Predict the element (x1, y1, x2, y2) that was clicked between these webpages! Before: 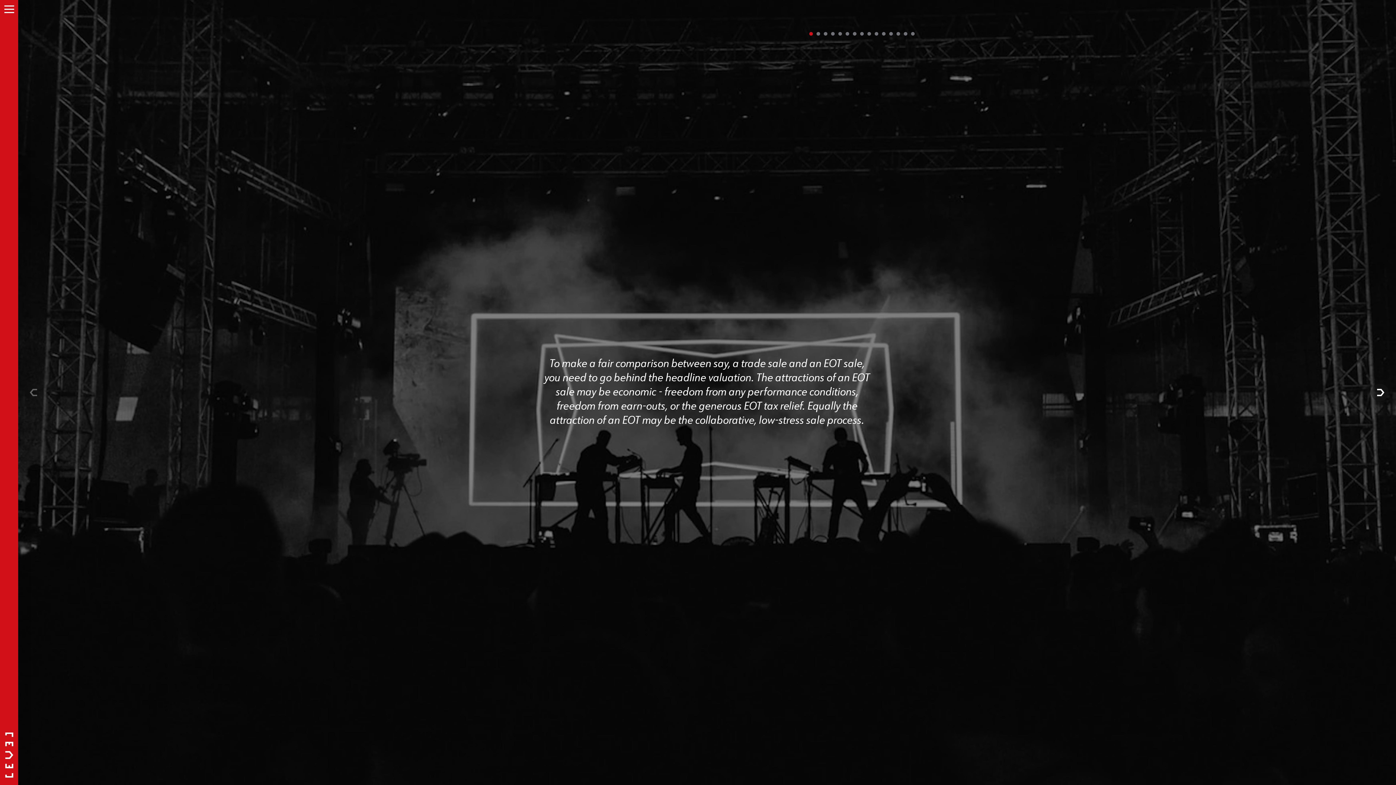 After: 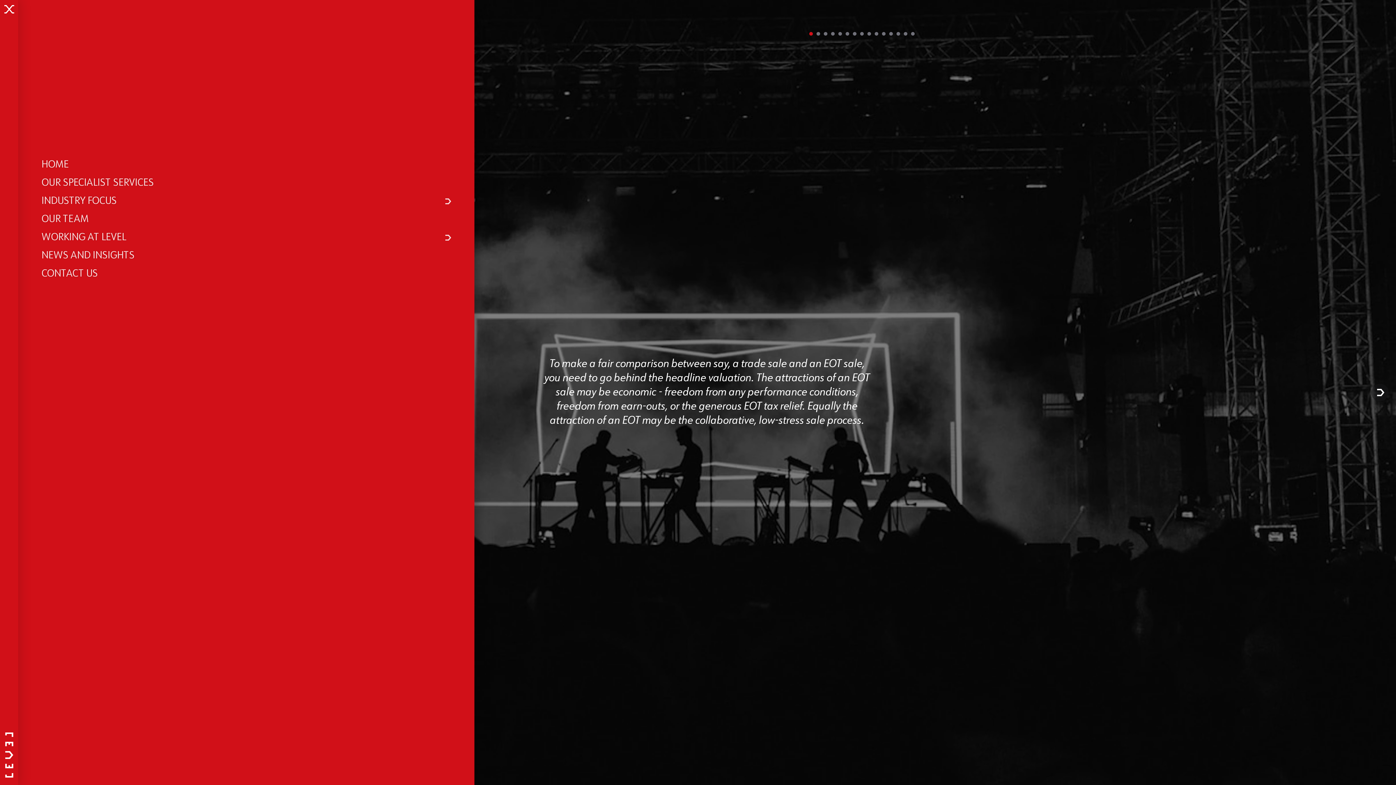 Action: bbox: (0, 0, 18, 18) label: Menu